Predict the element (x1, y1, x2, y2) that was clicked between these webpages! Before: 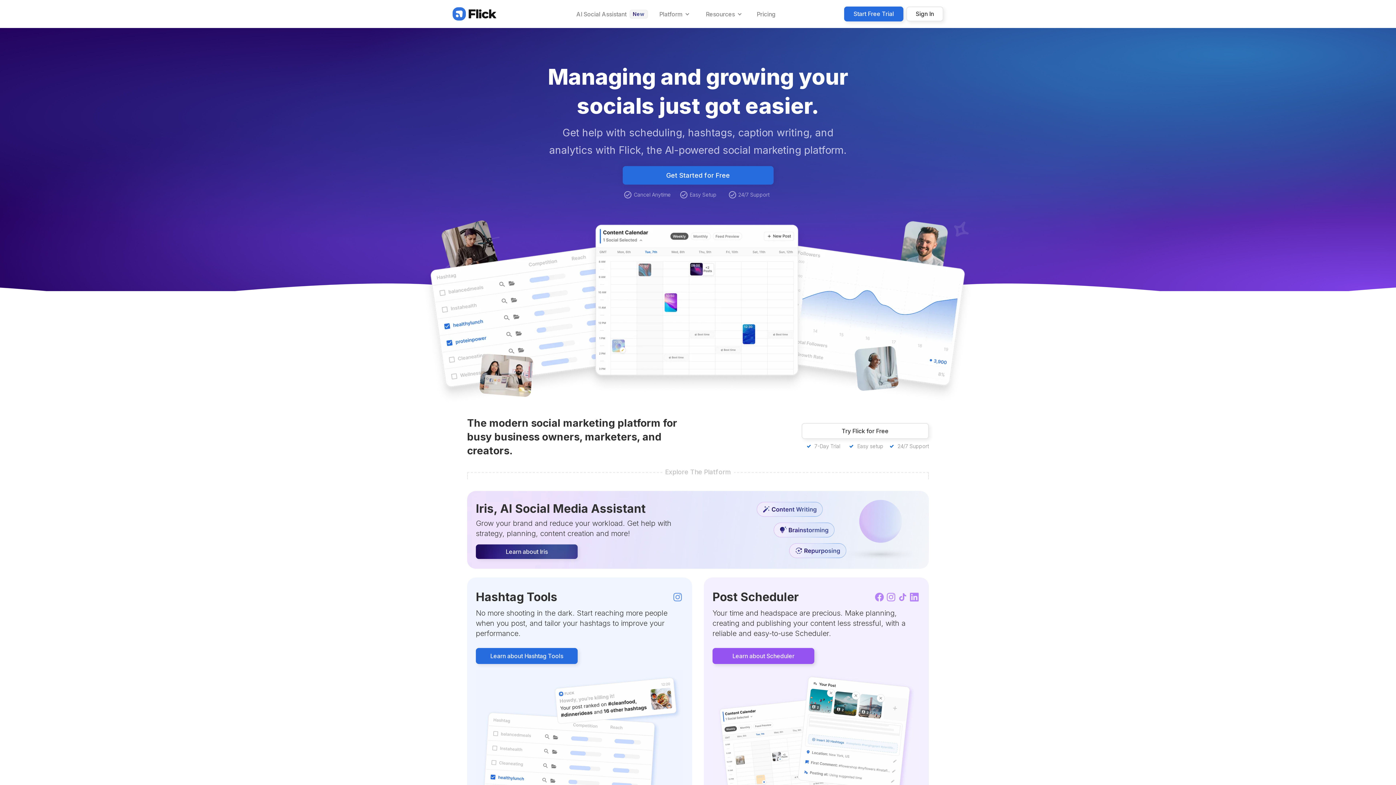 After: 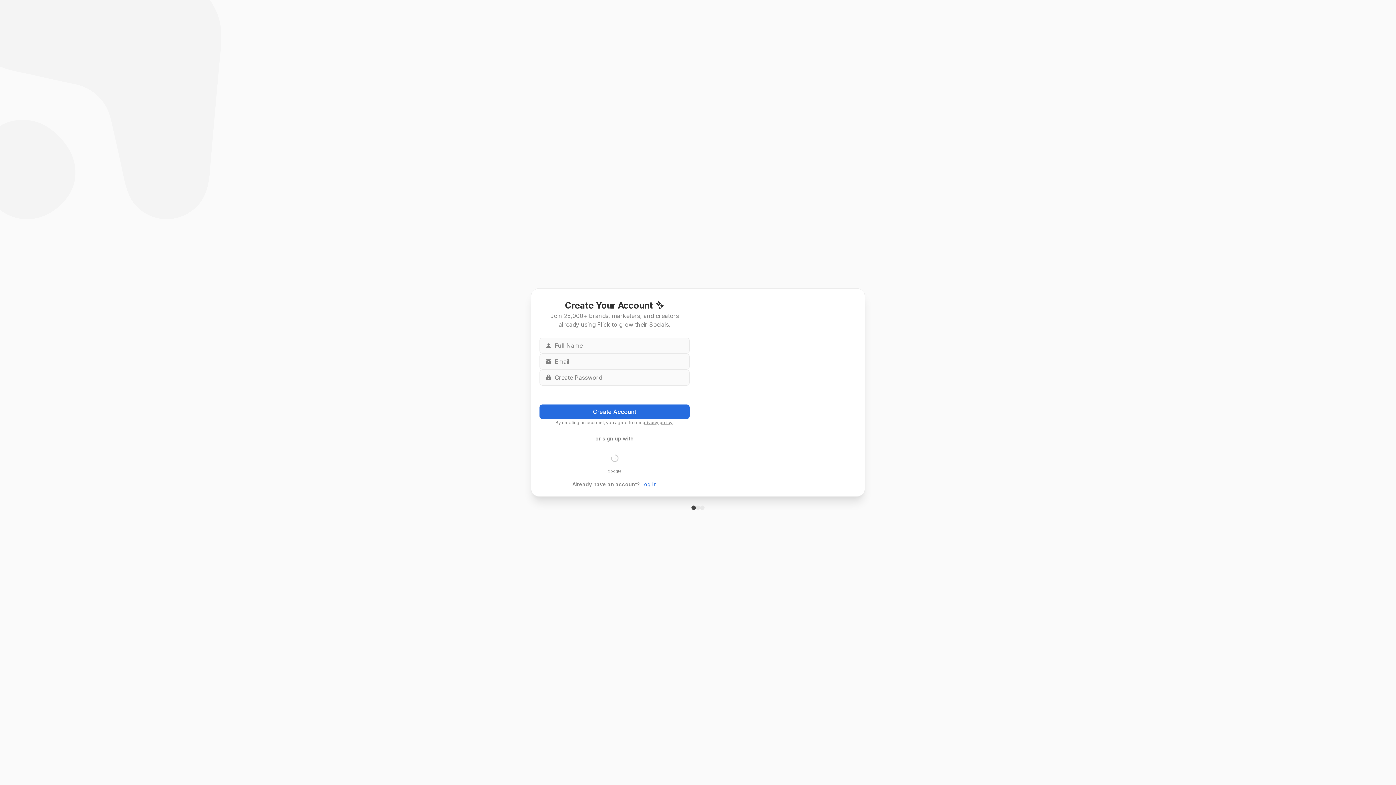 Action: label: Start Free Trial bbox: (844, 6, 903, 21)